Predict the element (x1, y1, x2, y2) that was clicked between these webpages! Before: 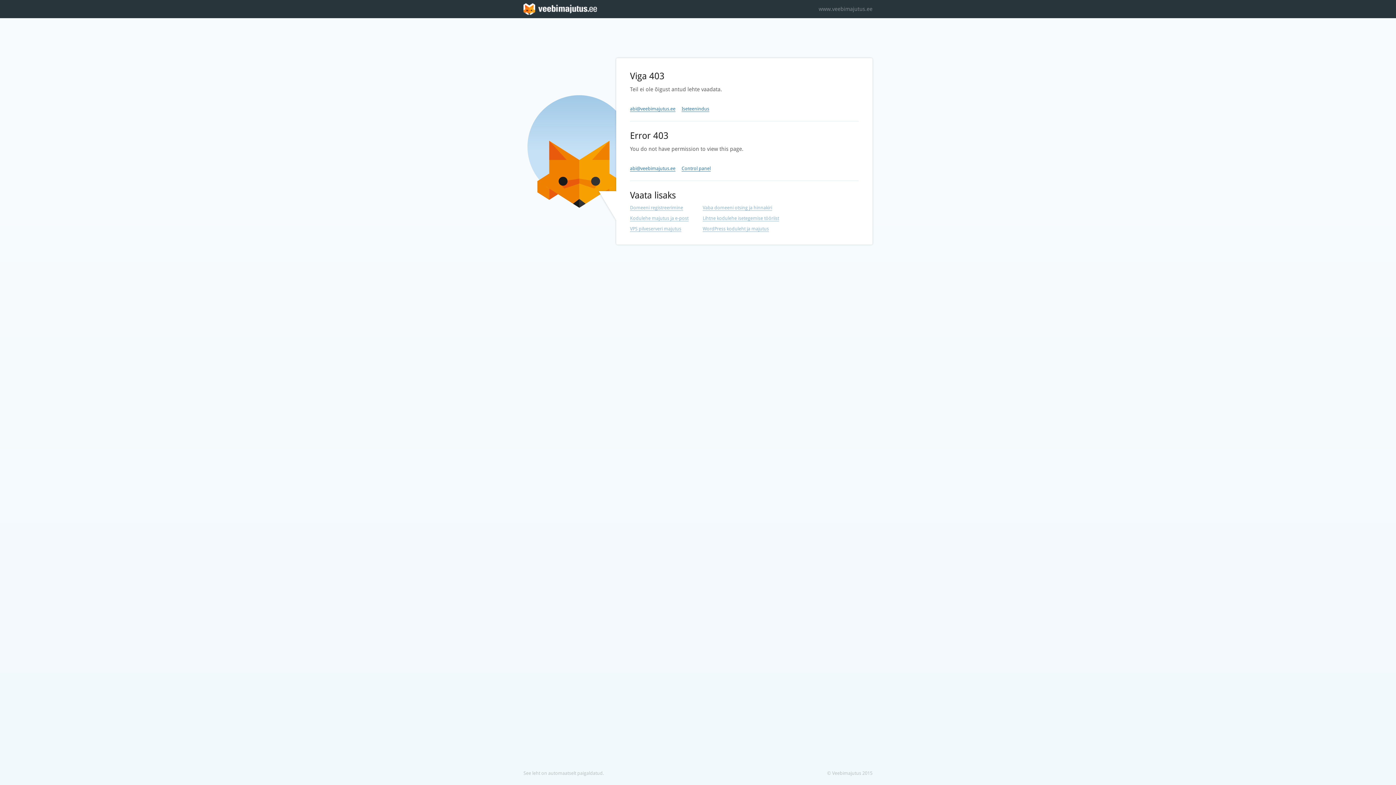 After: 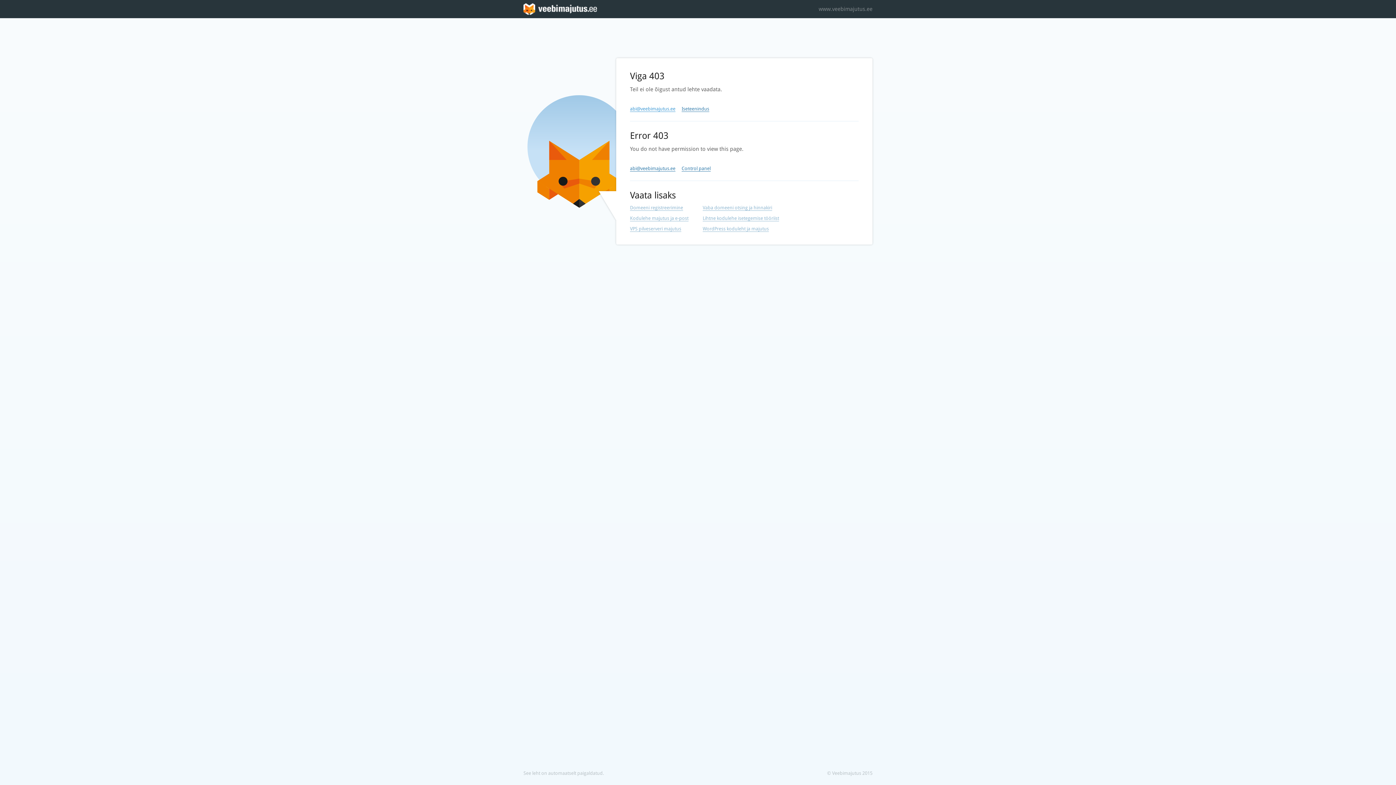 Action: bbox: (630, 106, 675, 112) label: abi@veebimajutus.ee